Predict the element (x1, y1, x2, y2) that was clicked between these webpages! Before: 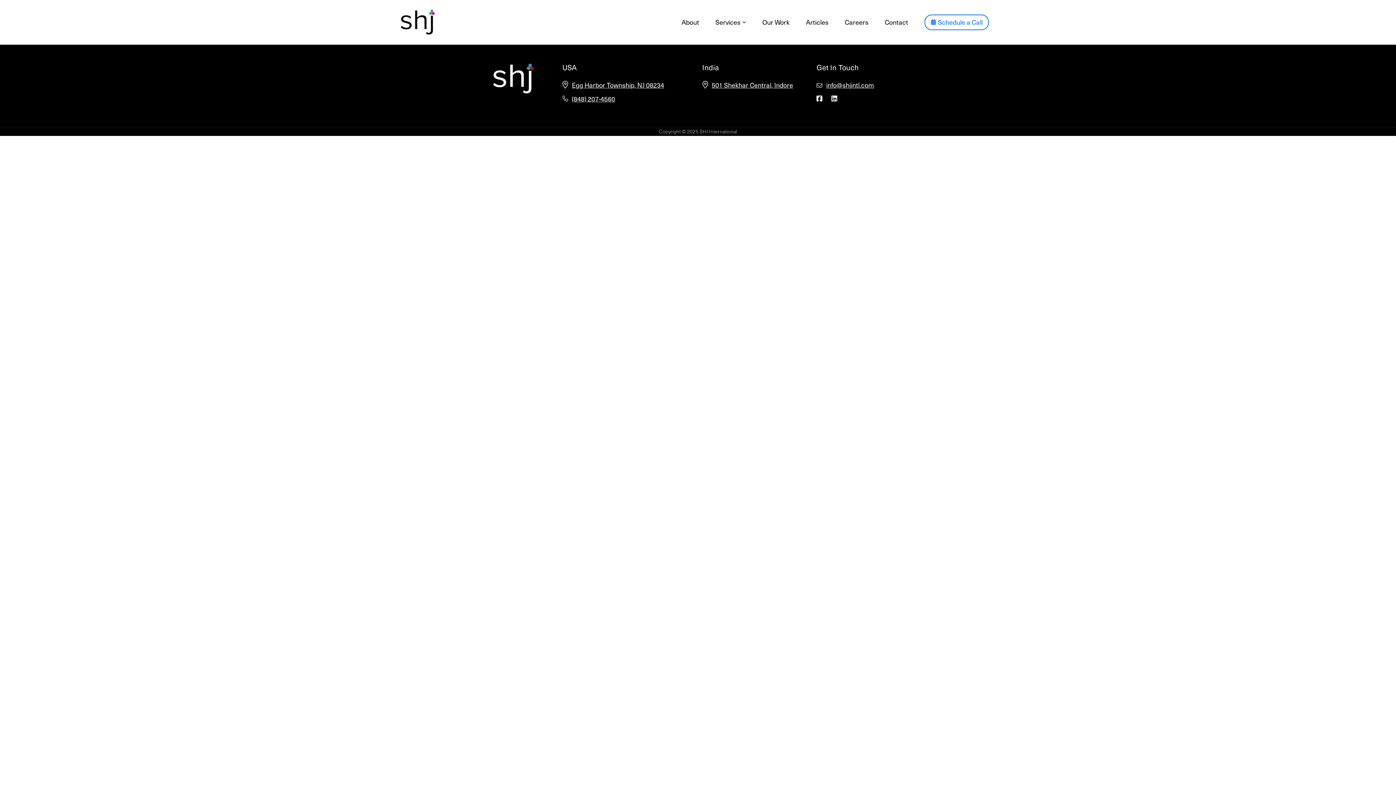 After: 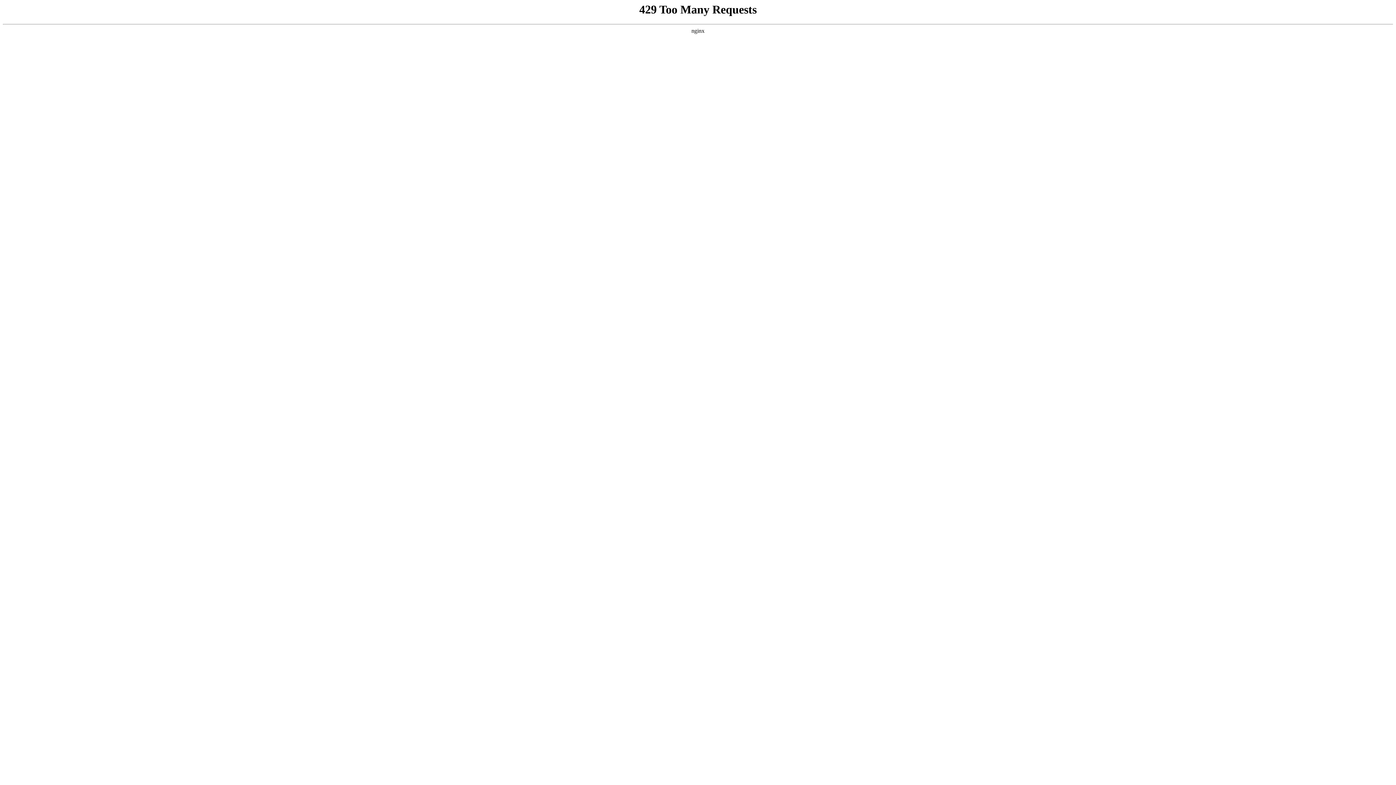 Action: bbox: (486, 86, 540, 96)